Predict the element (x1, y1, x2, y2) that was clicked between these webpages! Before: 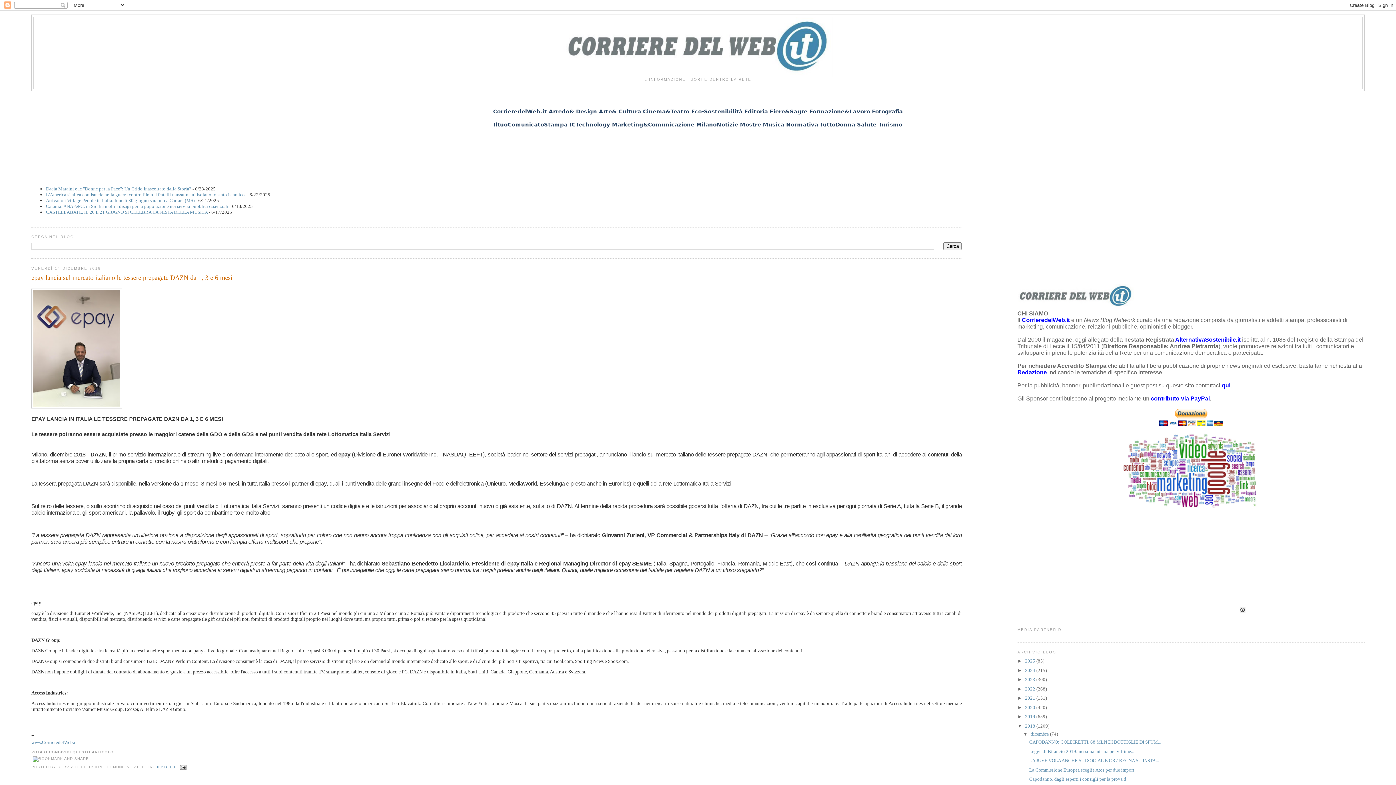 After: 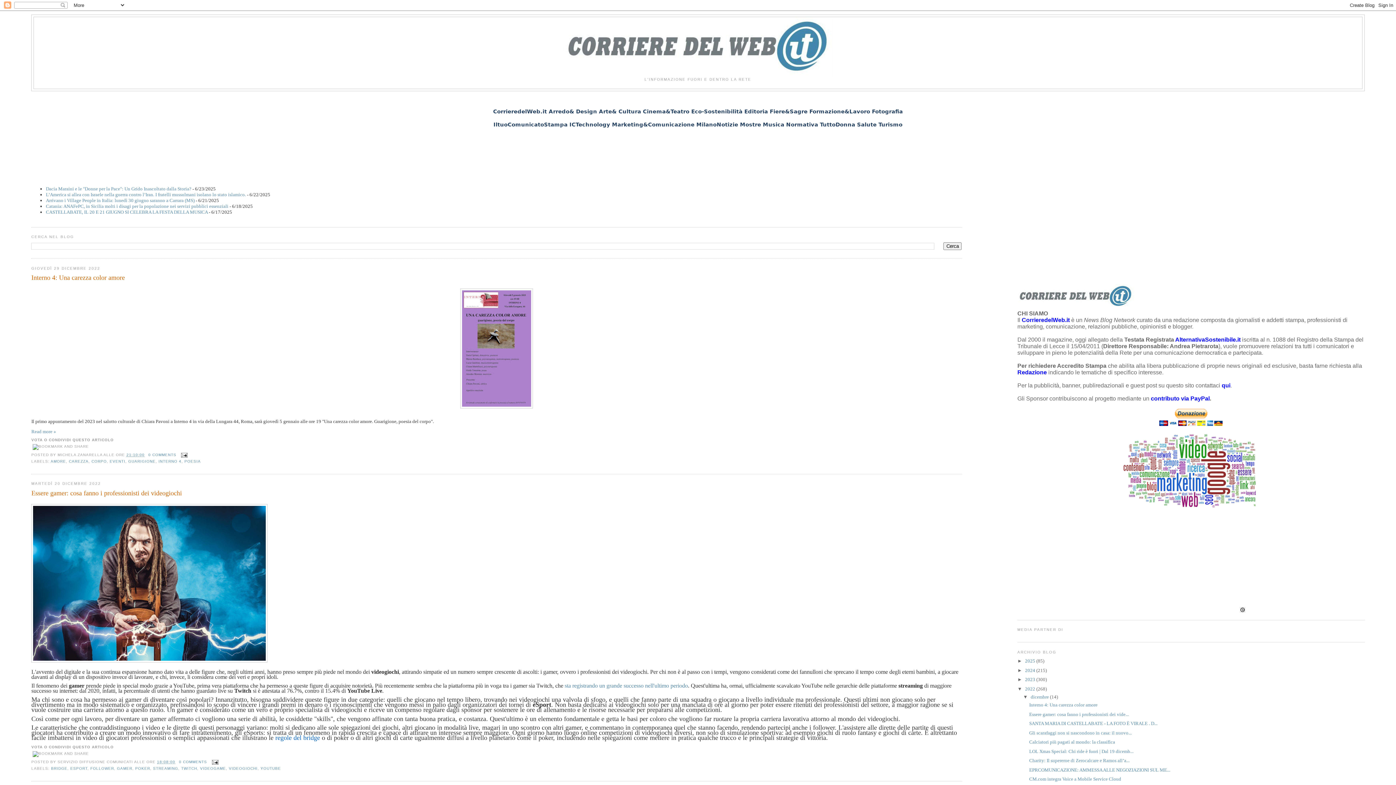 Action: bbox: (1025, 686, 1036, 691) label: 2022 